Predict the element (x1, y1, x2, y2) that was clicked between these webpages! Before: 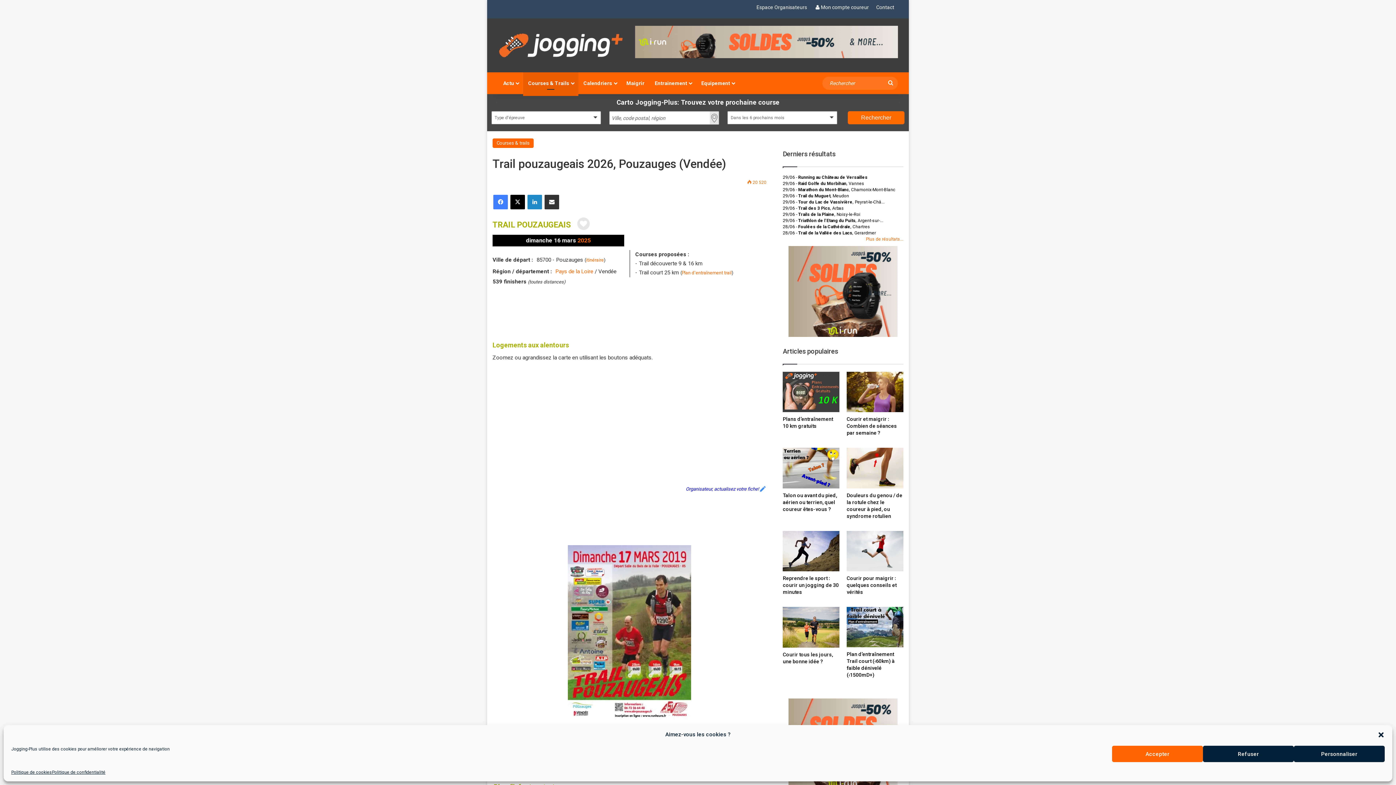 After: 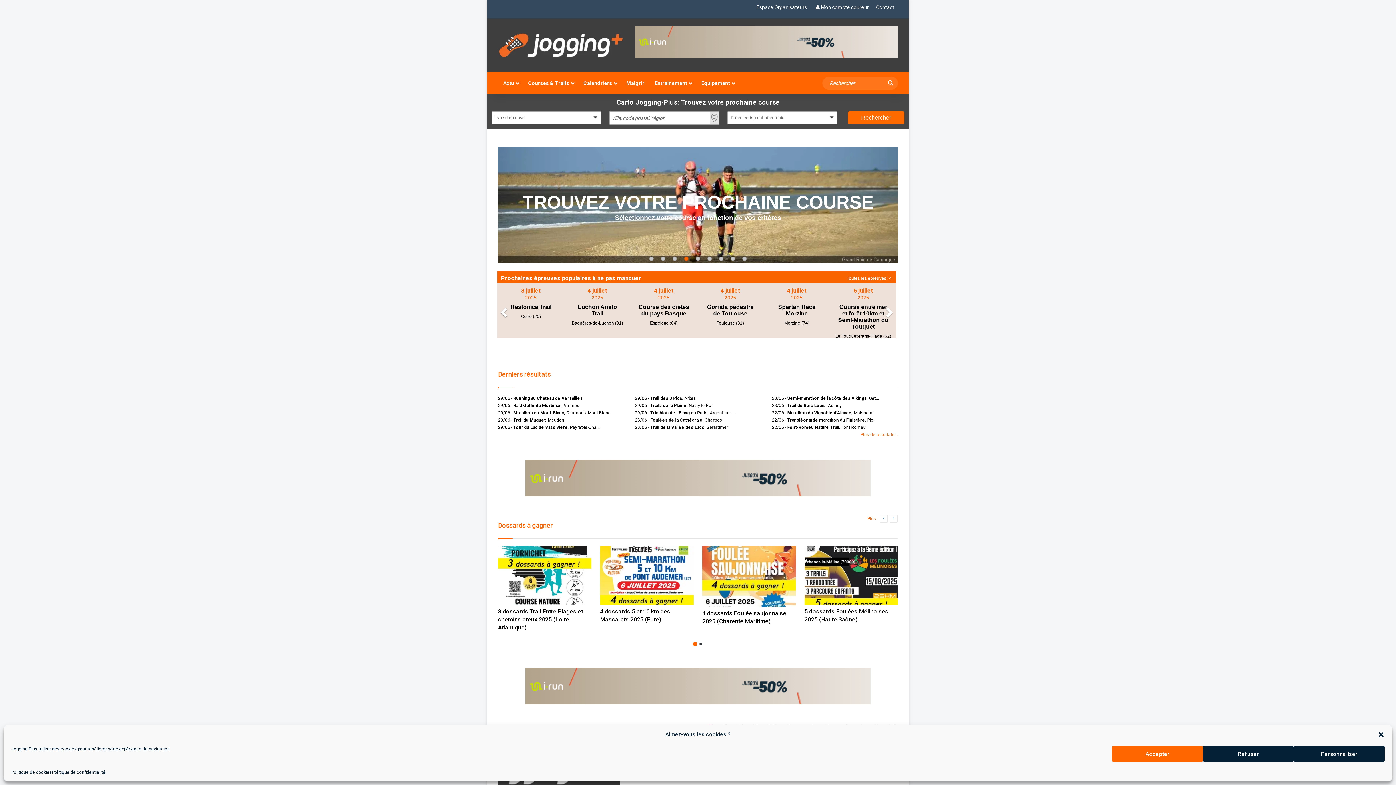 Action: bbox: (498, 33, 624, 57)